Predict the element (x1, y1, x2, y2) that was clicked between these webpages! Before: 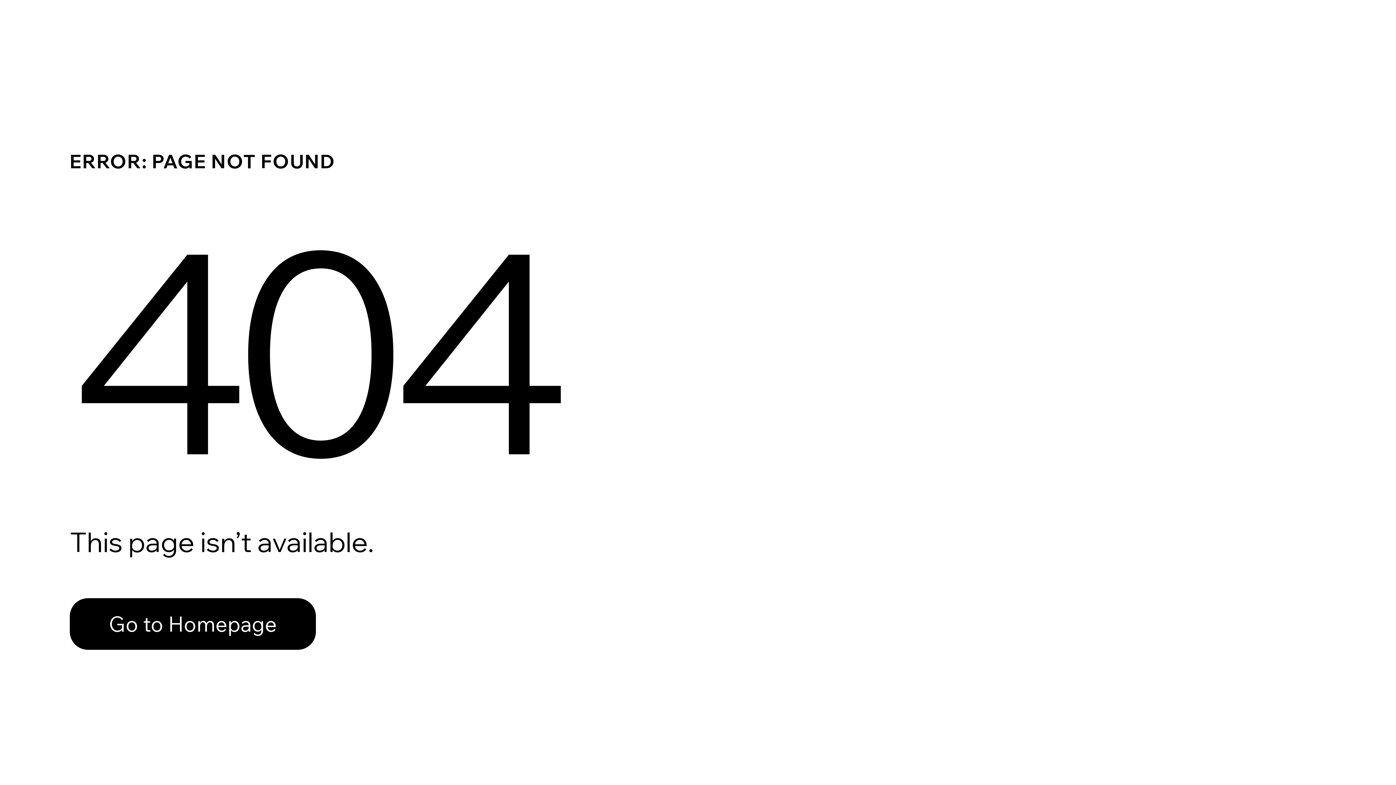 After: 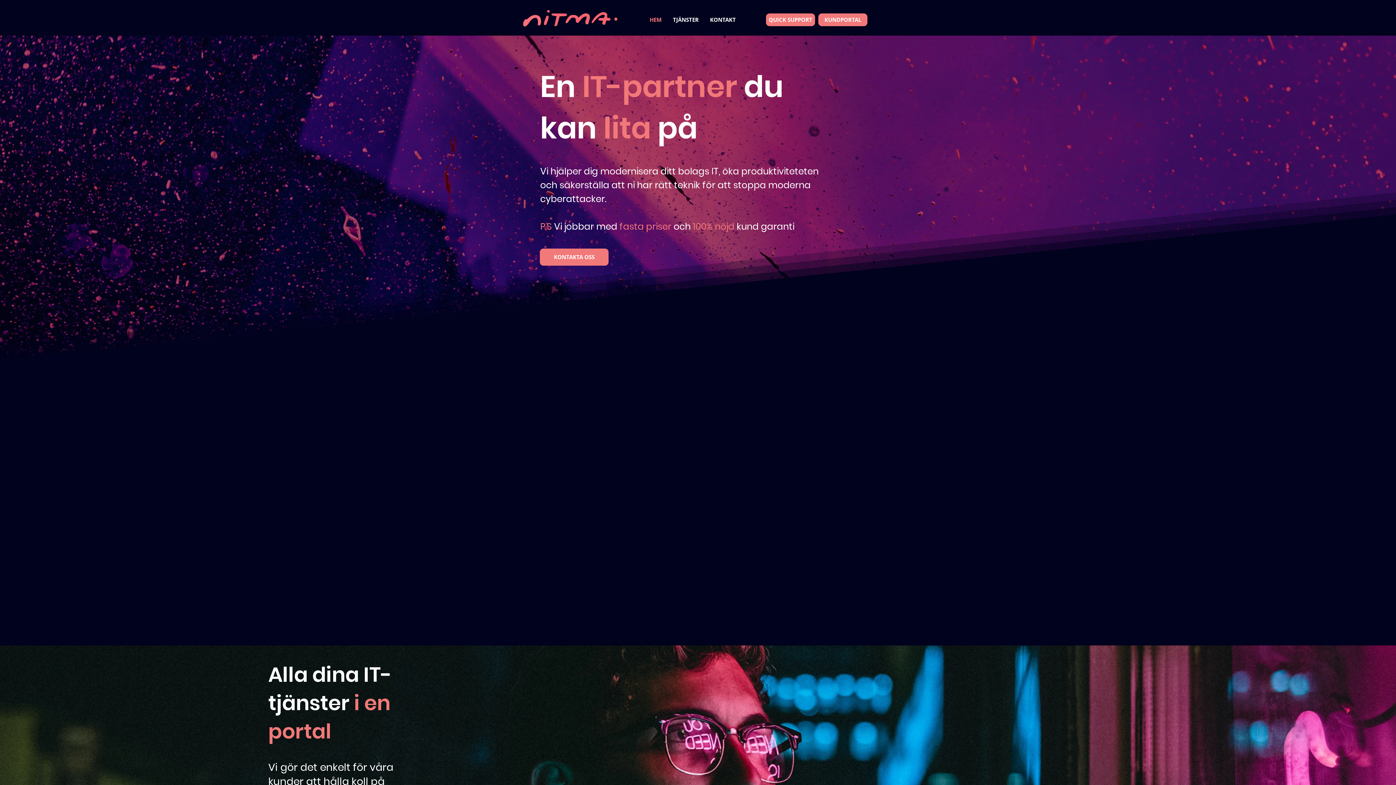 Action: bbox: (69, 598, 316, 650) label: Go to Homepage